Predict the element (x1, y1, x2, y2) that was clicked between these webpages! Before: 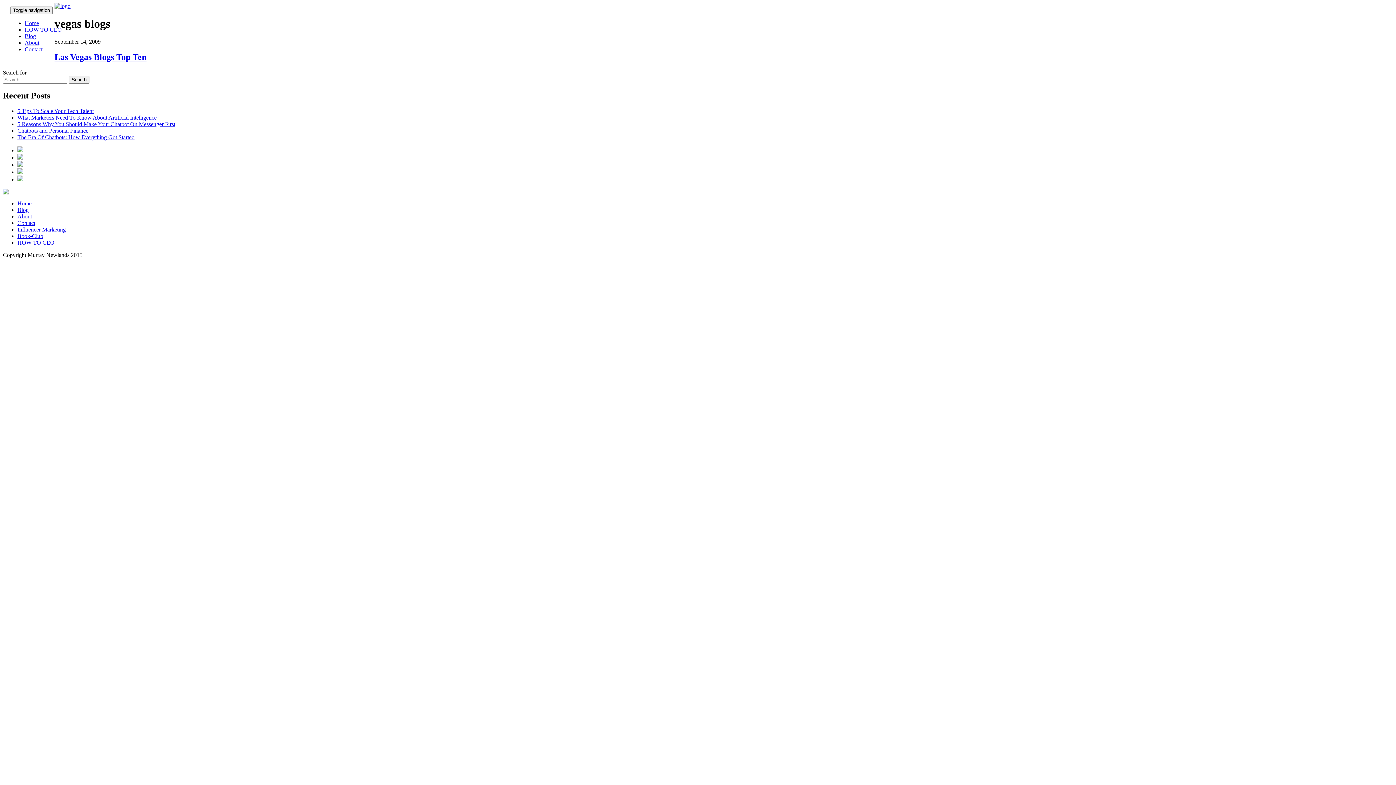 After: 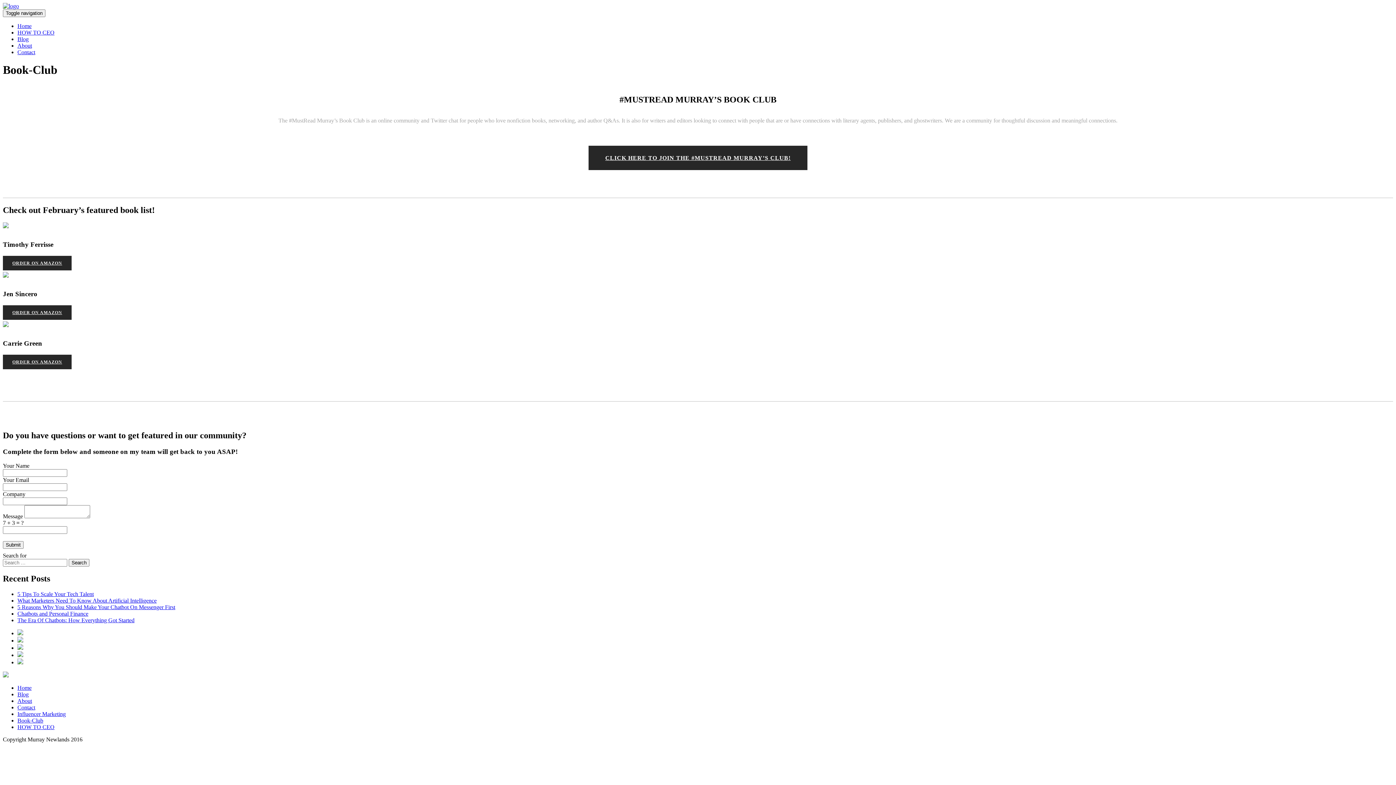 Action: bbox: (17, 232, 43, 239) label: Book-Club